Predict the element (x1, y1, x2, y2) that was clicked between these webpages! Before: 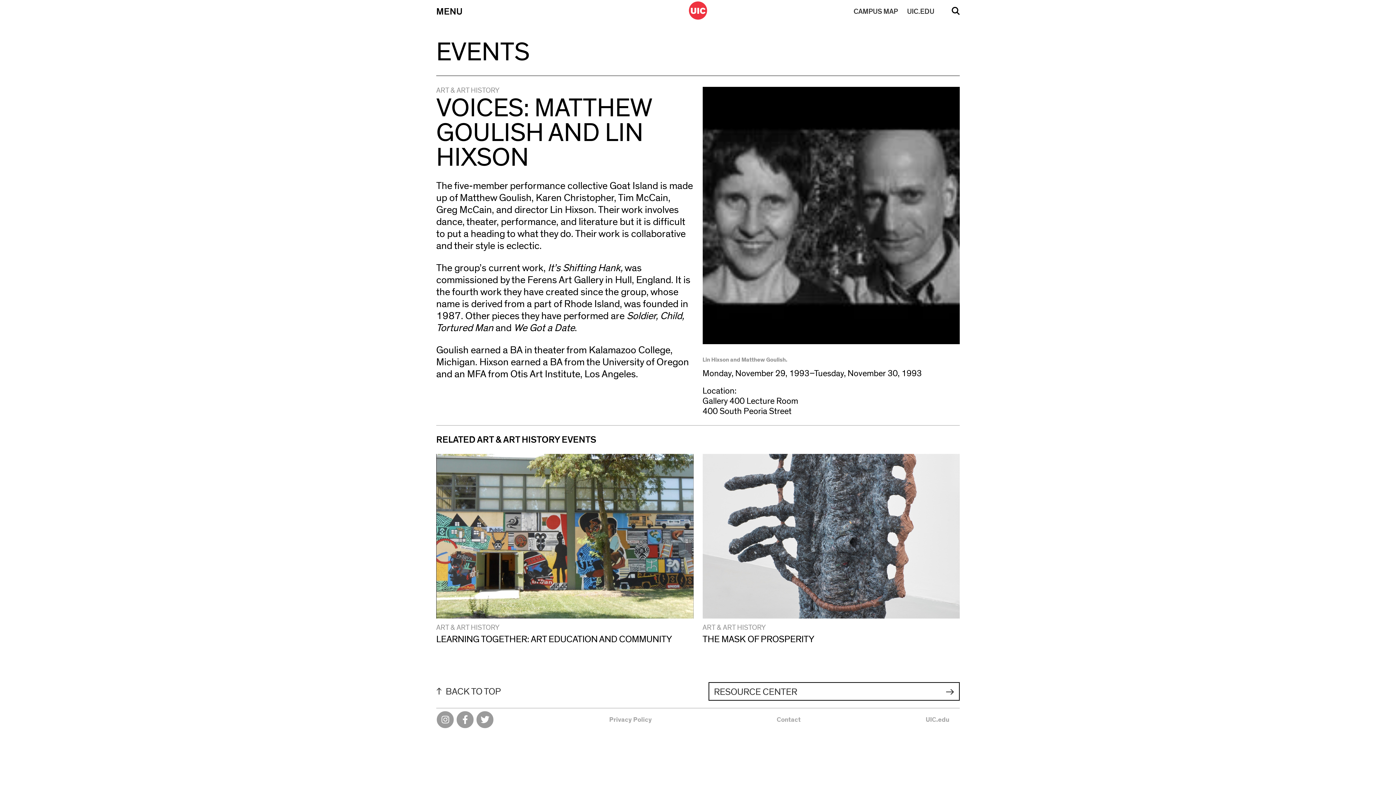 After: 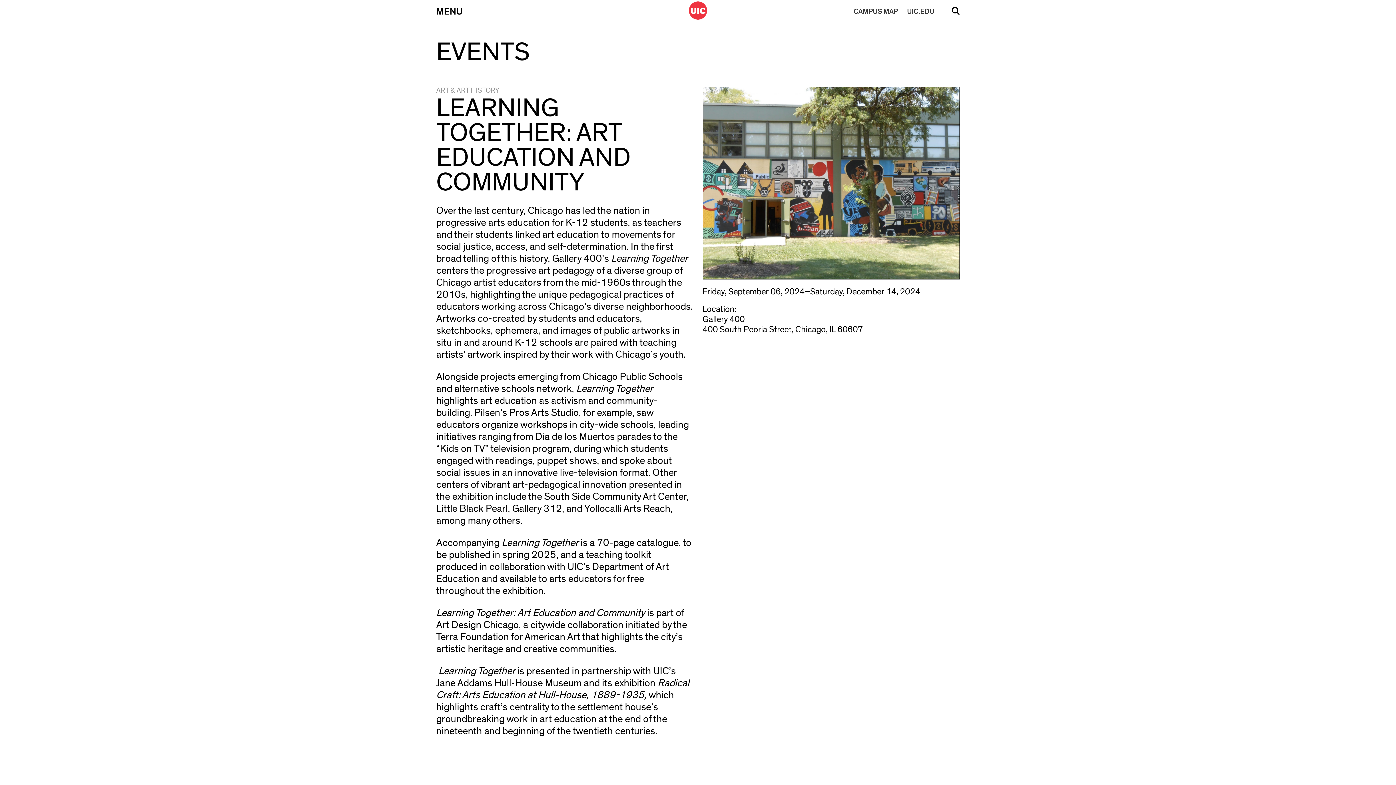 Action: label: ART & ART HISTORY
LEARNING TOGETHER: ART EDUCATION AND COMMUNITY bbox: (436, 454, 693, 643)